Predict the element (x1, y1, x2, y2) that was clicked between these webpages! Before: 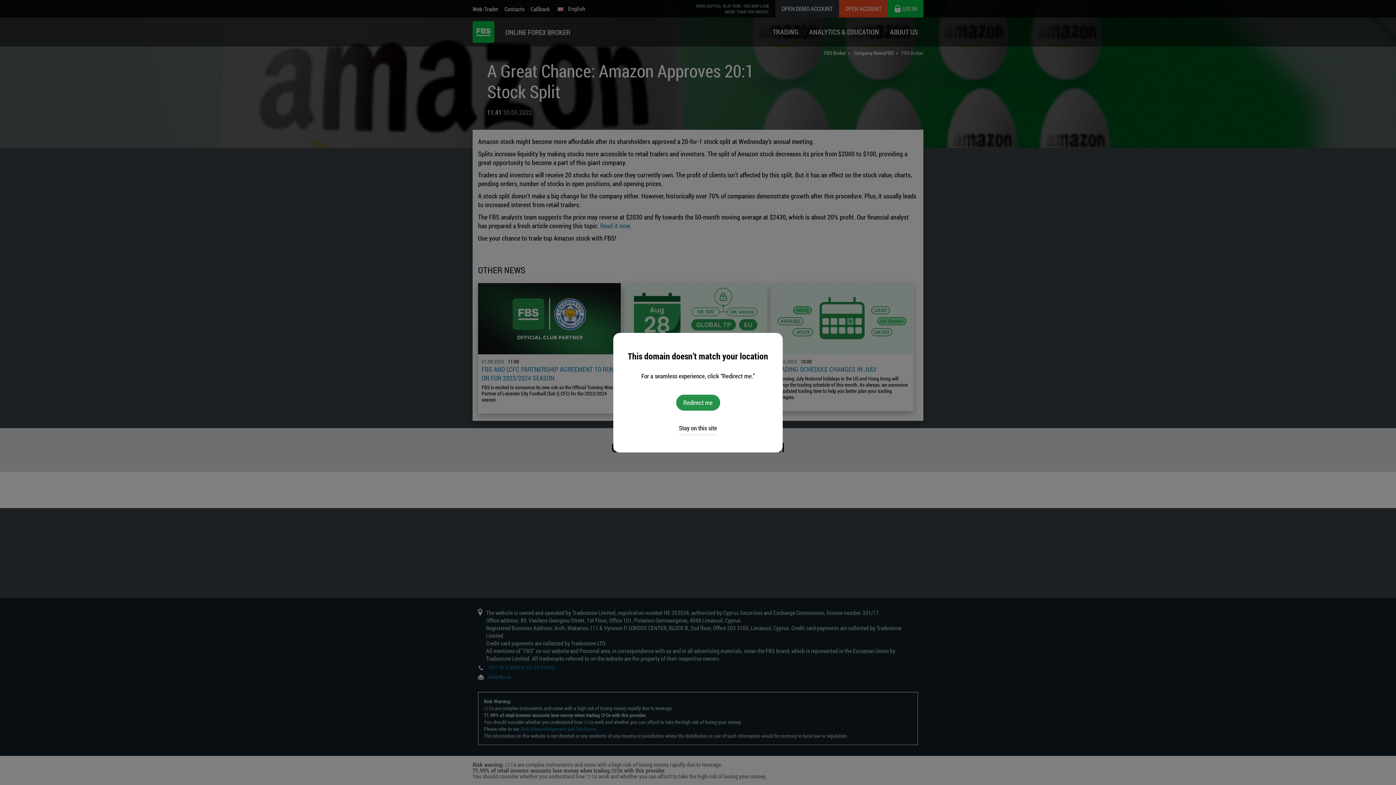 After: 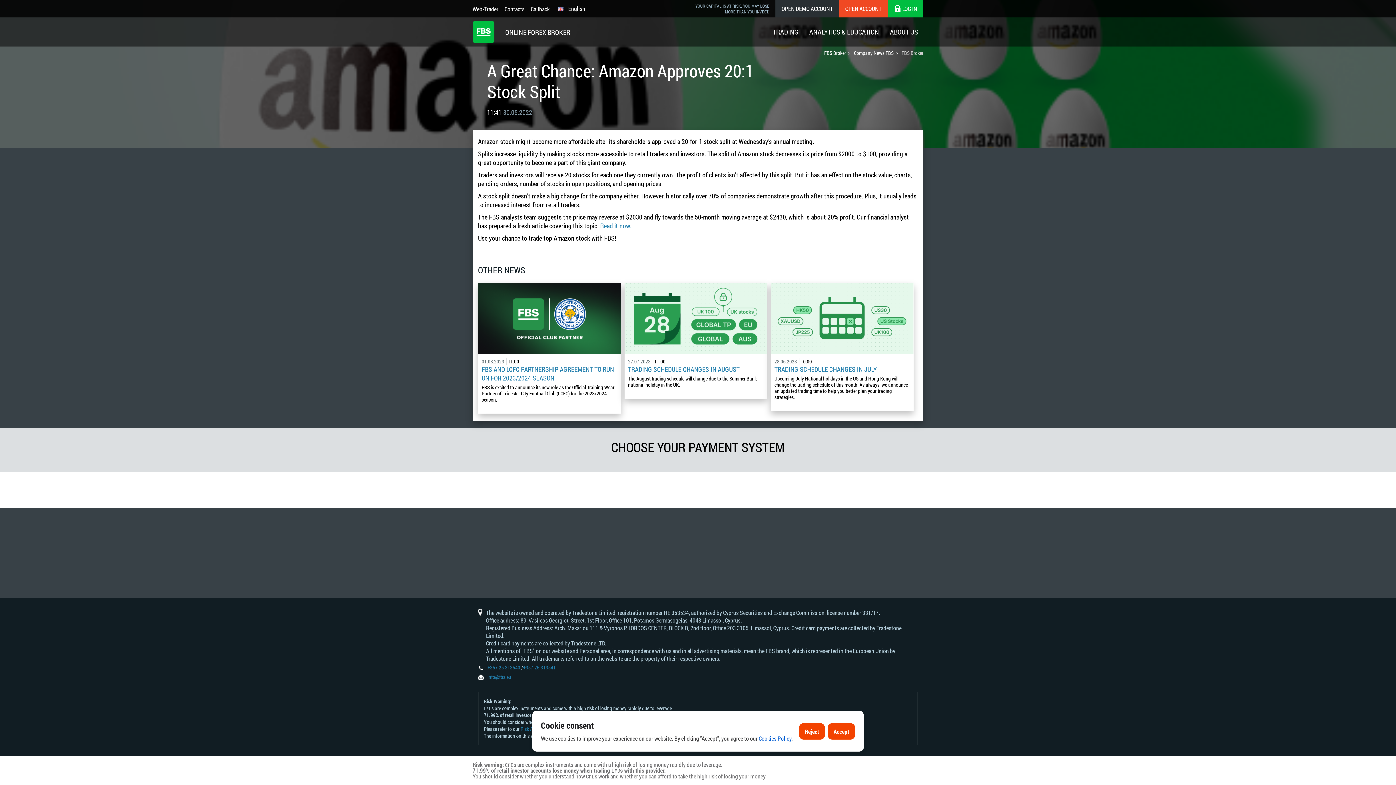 Action: bbox: (678, 422, 717, 435) label: Stay on this site